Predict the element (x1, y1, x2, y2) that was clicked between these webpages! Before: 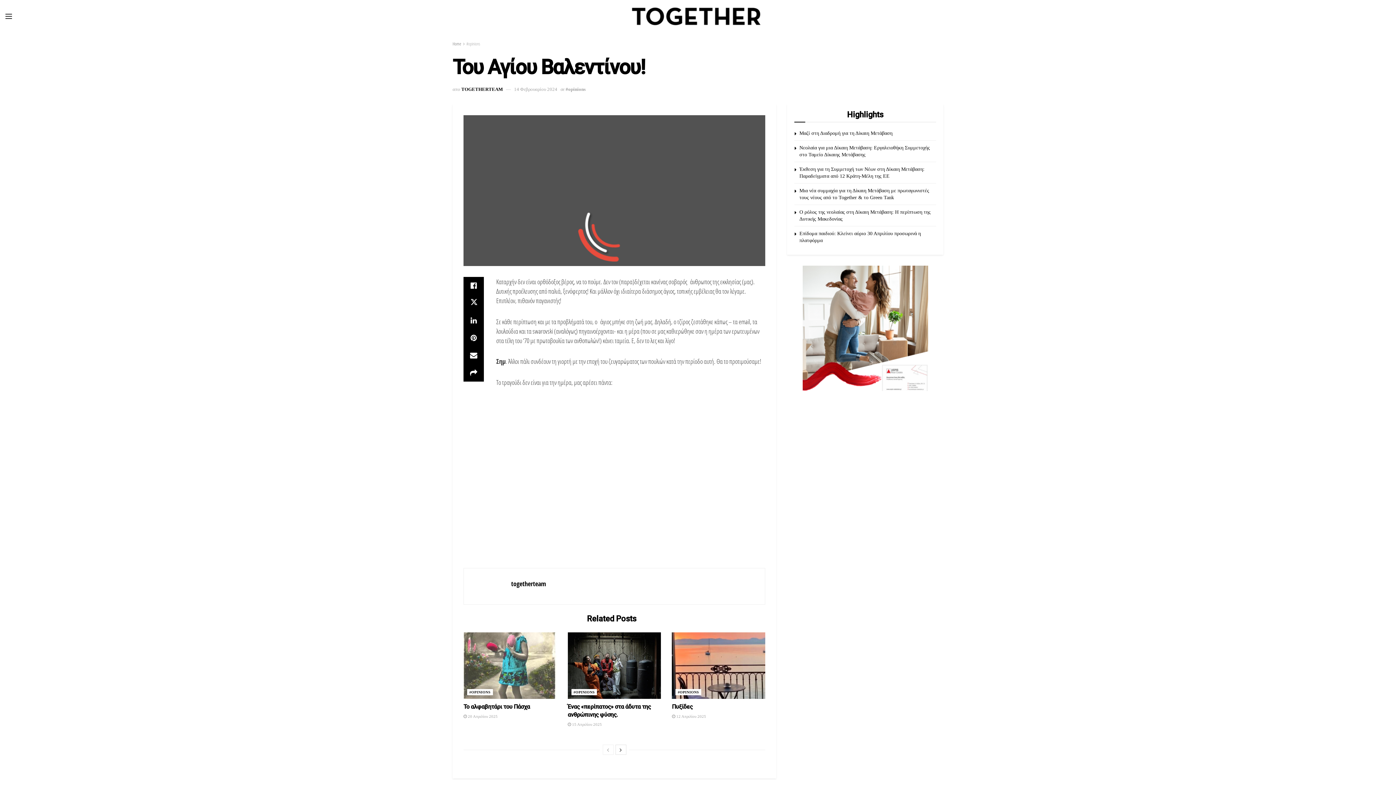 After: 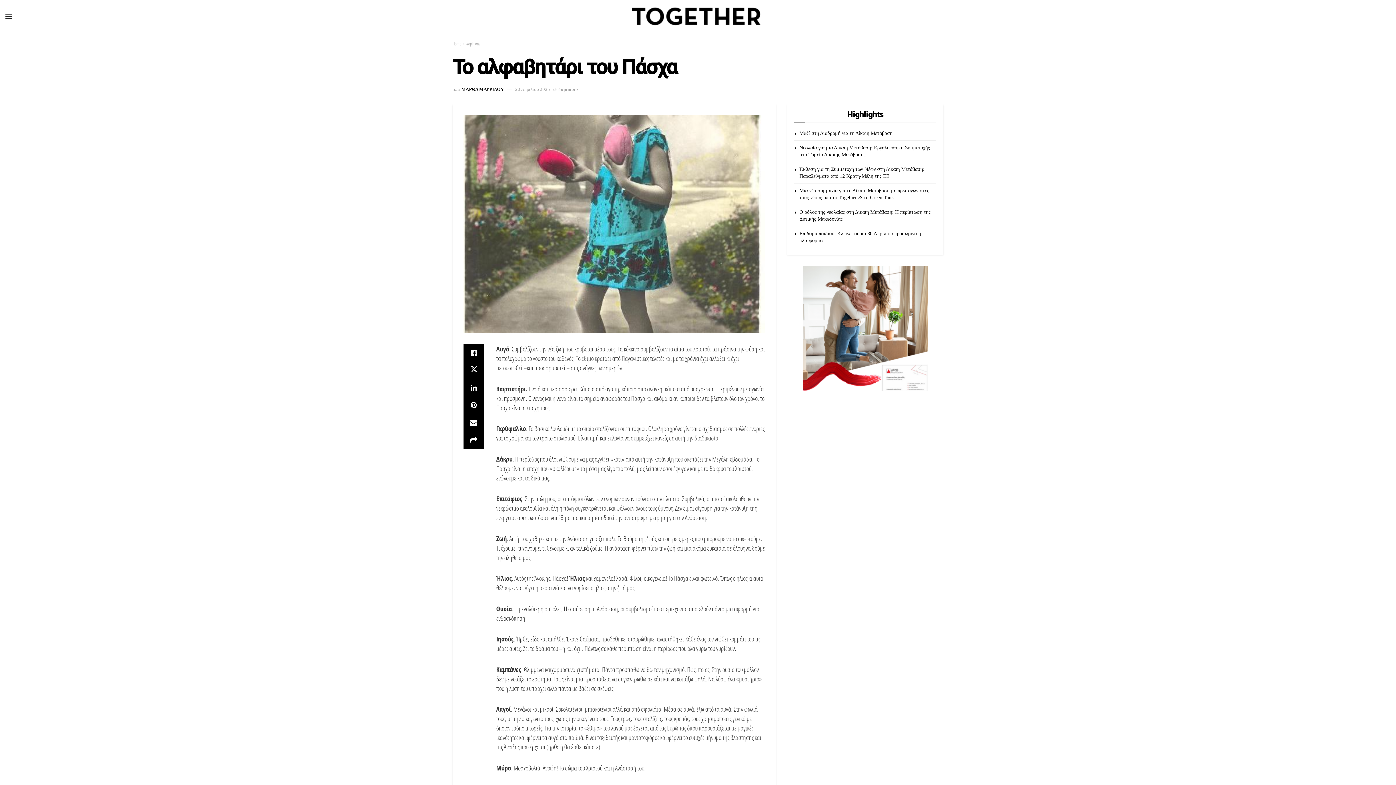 Action: bbox: (463, 632, 556, 699)